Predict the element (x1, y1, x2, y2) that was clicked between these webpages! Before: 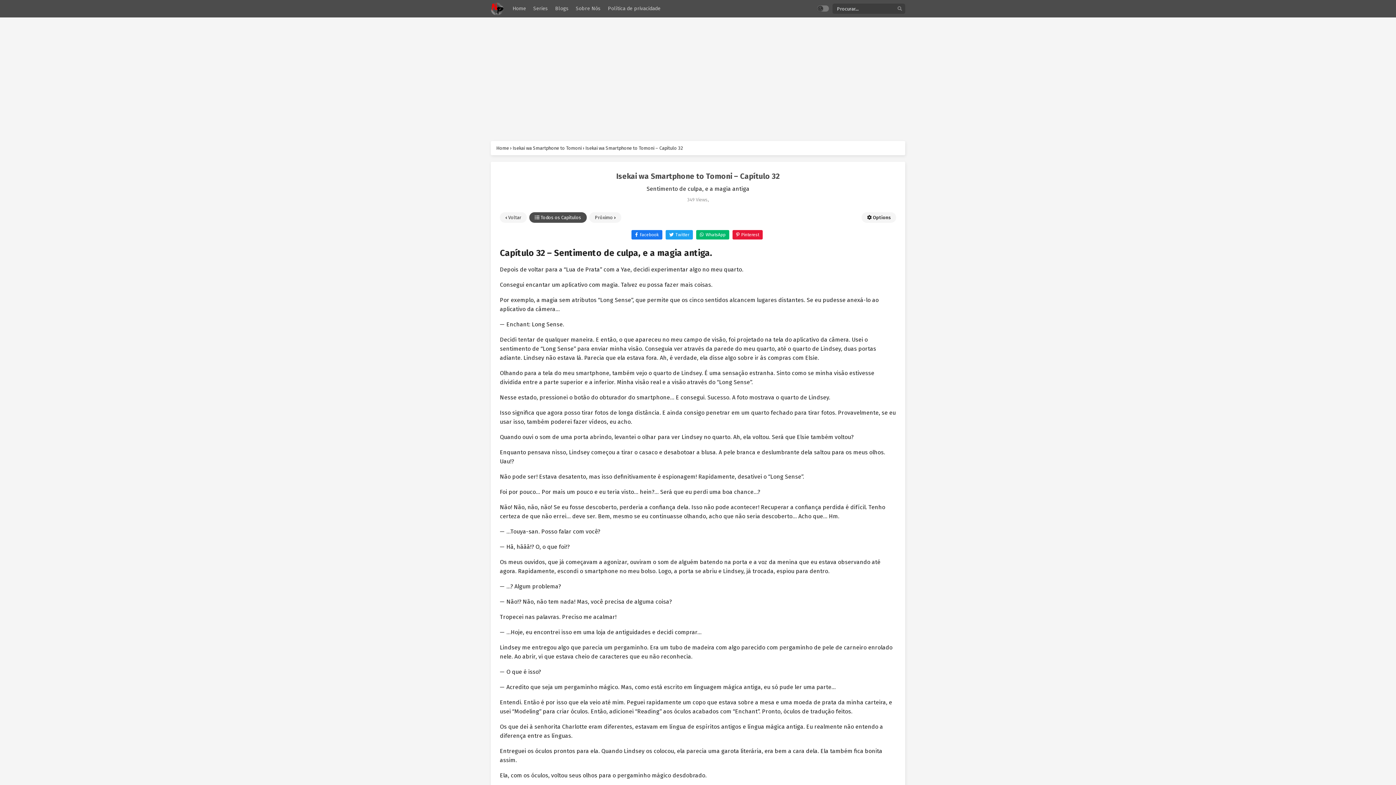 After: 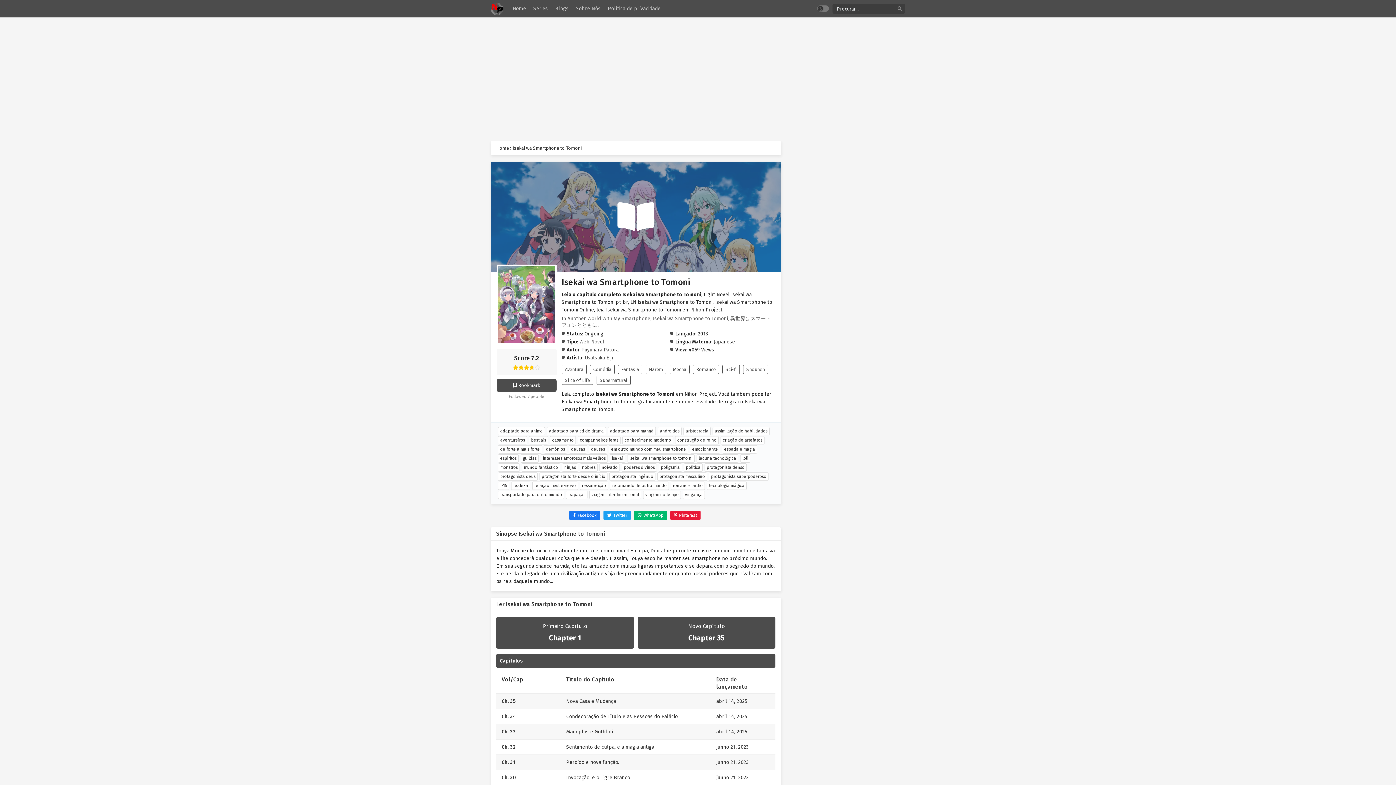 Action: bbox: (529, 212, 586, 222) label:  Todos os Capítulos